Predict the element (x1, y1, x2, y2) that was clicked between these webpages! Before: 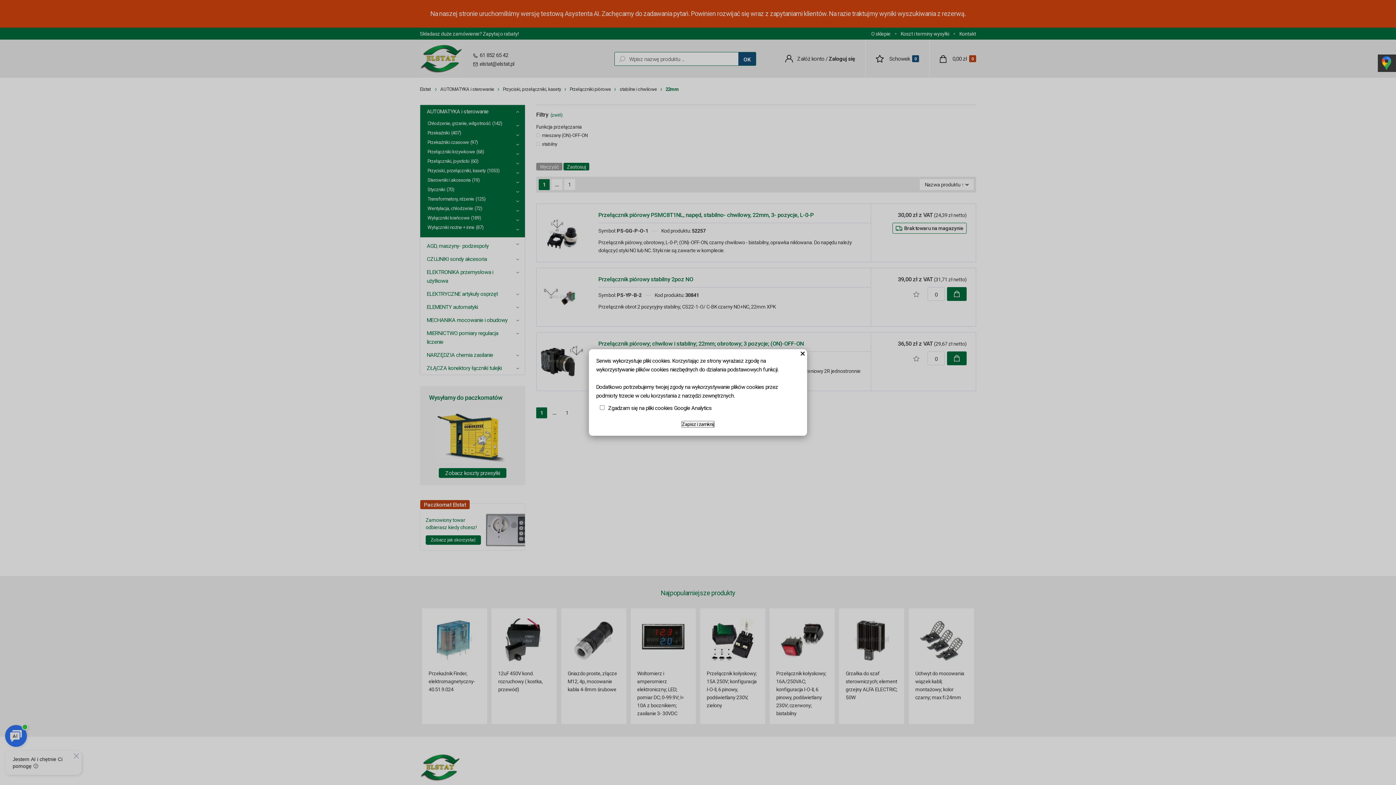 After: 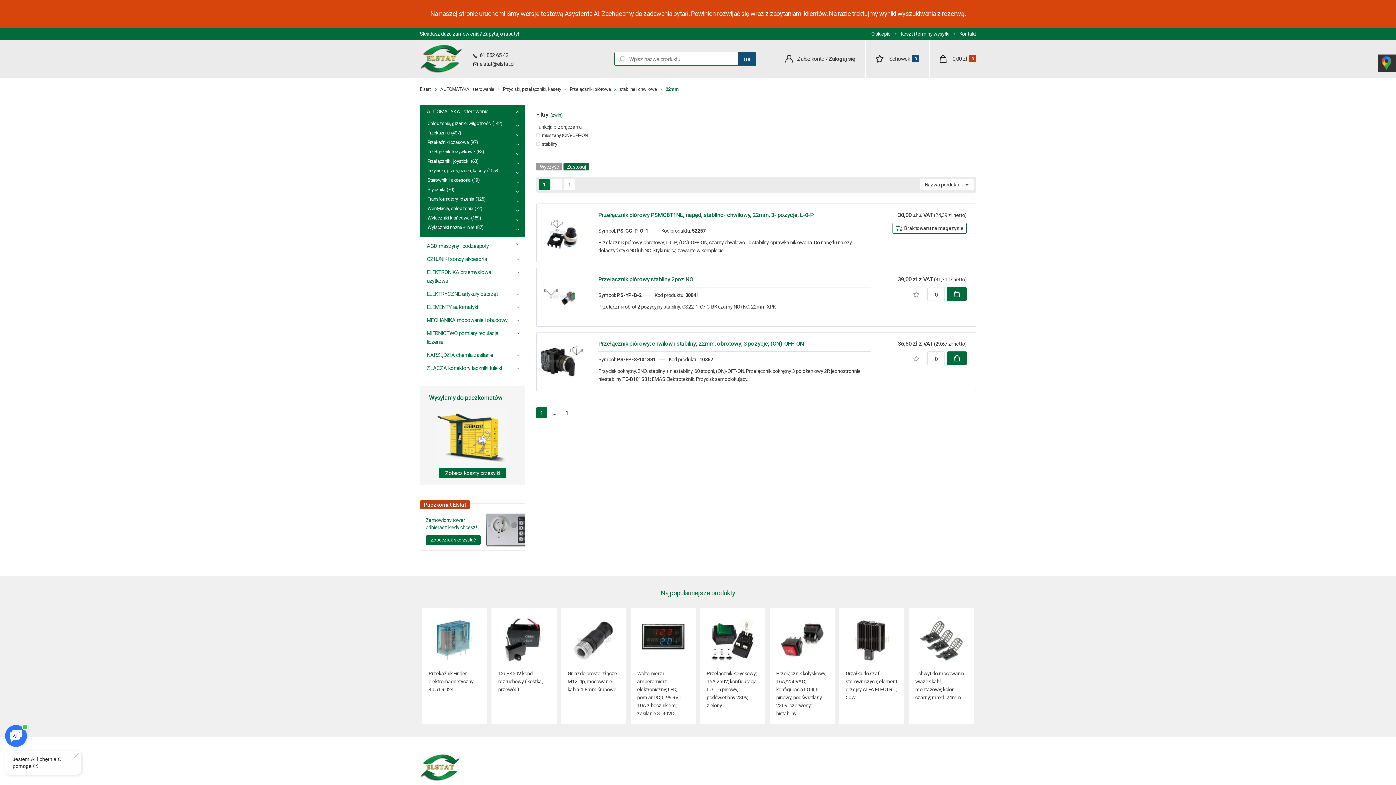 Action: label: Zapisz i zamknij bbox: (681, 421, 715, 428)